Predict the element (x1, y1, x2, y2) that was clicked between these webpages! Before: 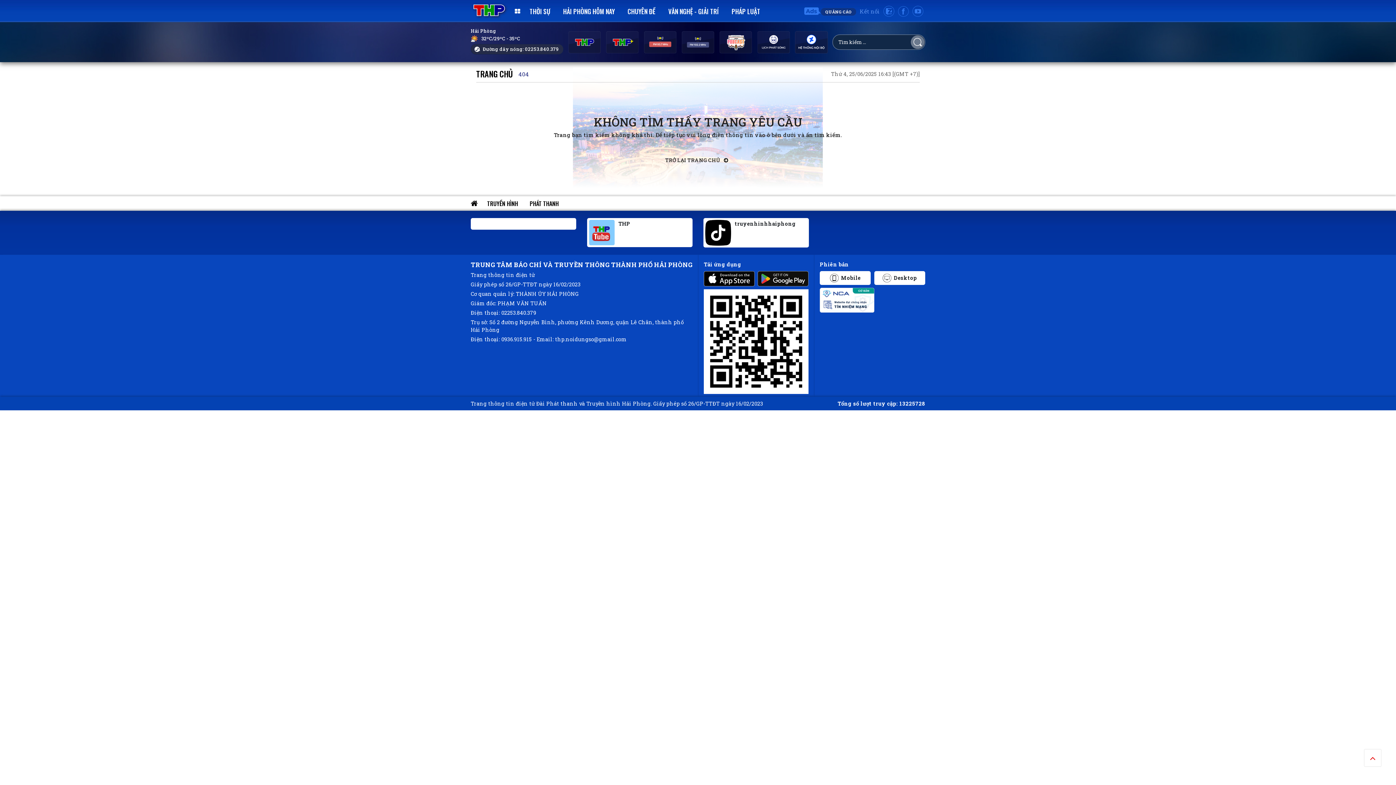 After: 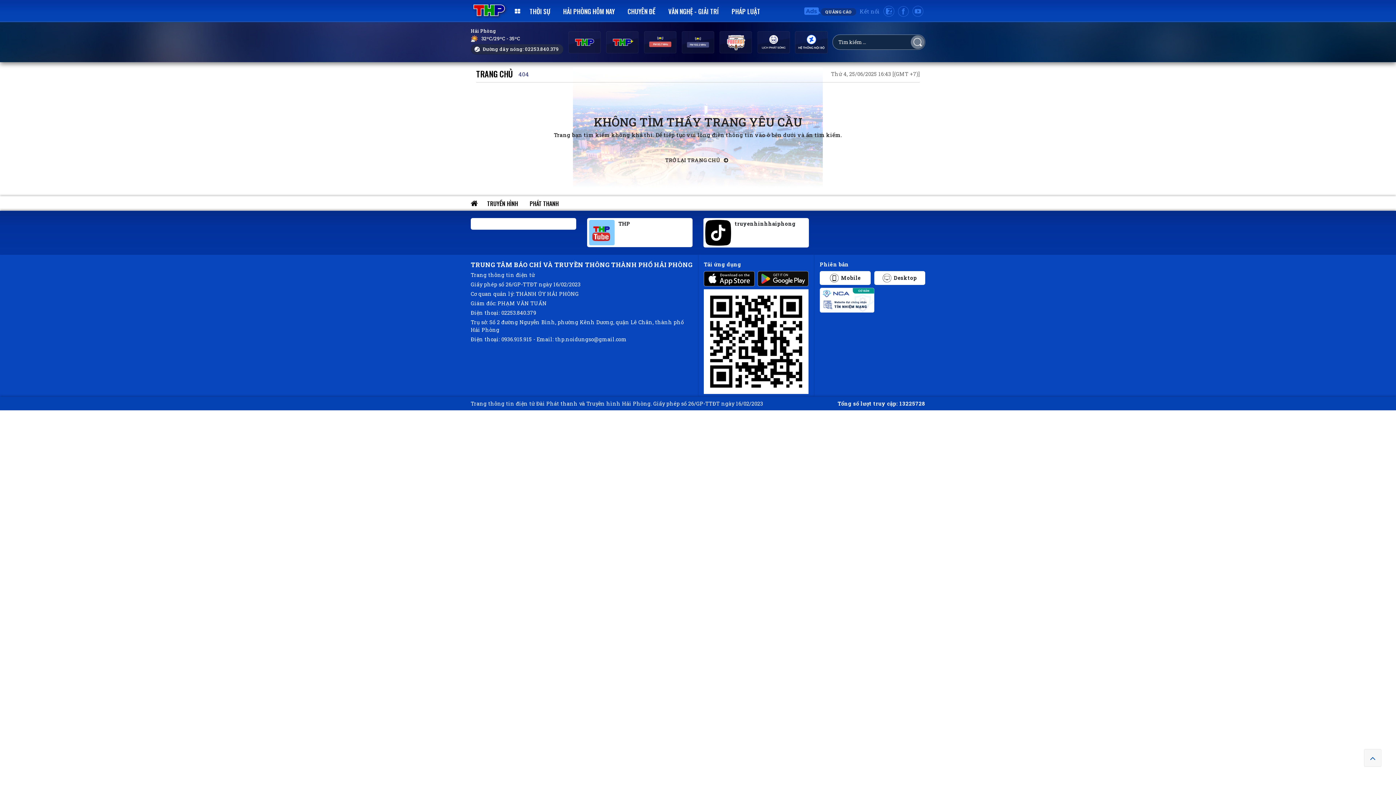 Action: bbox: (1364, 749, 1381, 767)